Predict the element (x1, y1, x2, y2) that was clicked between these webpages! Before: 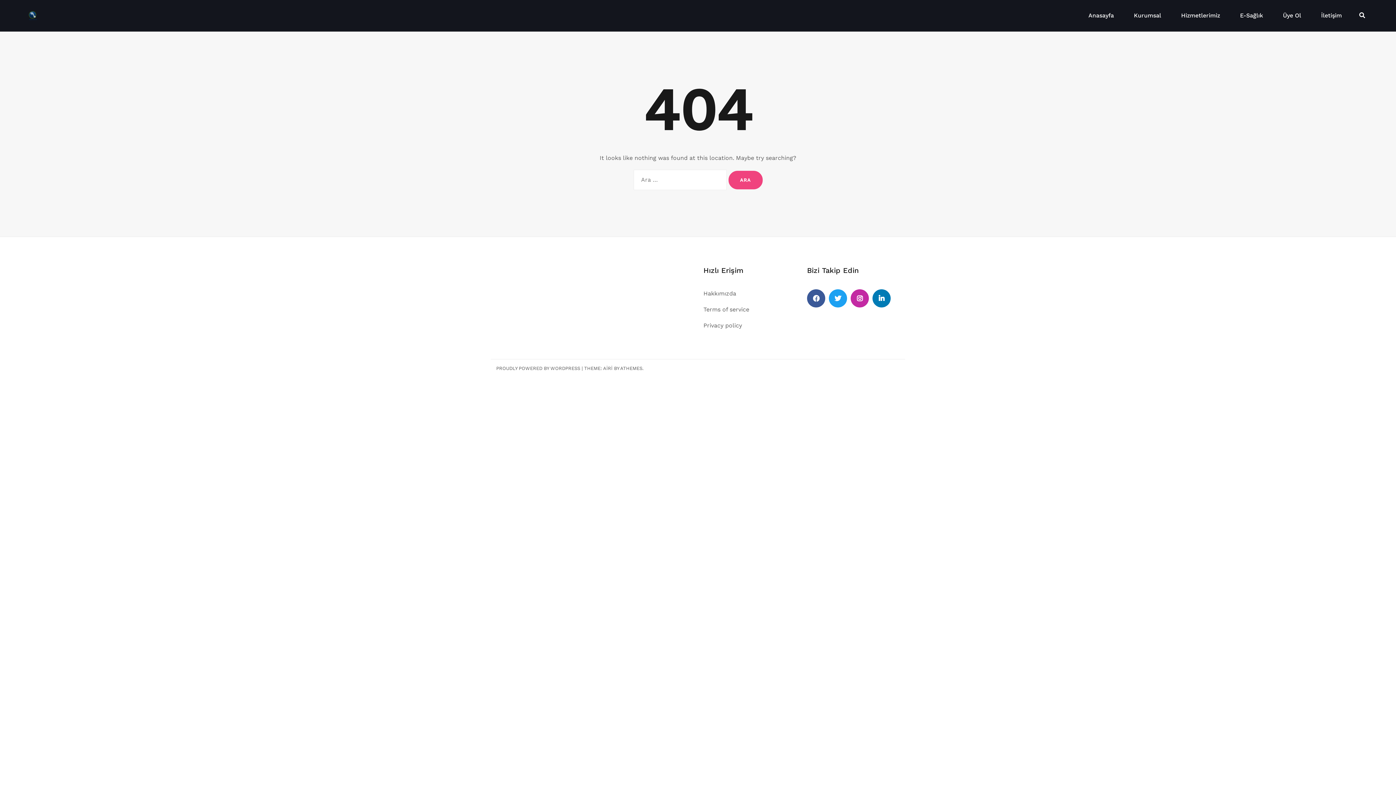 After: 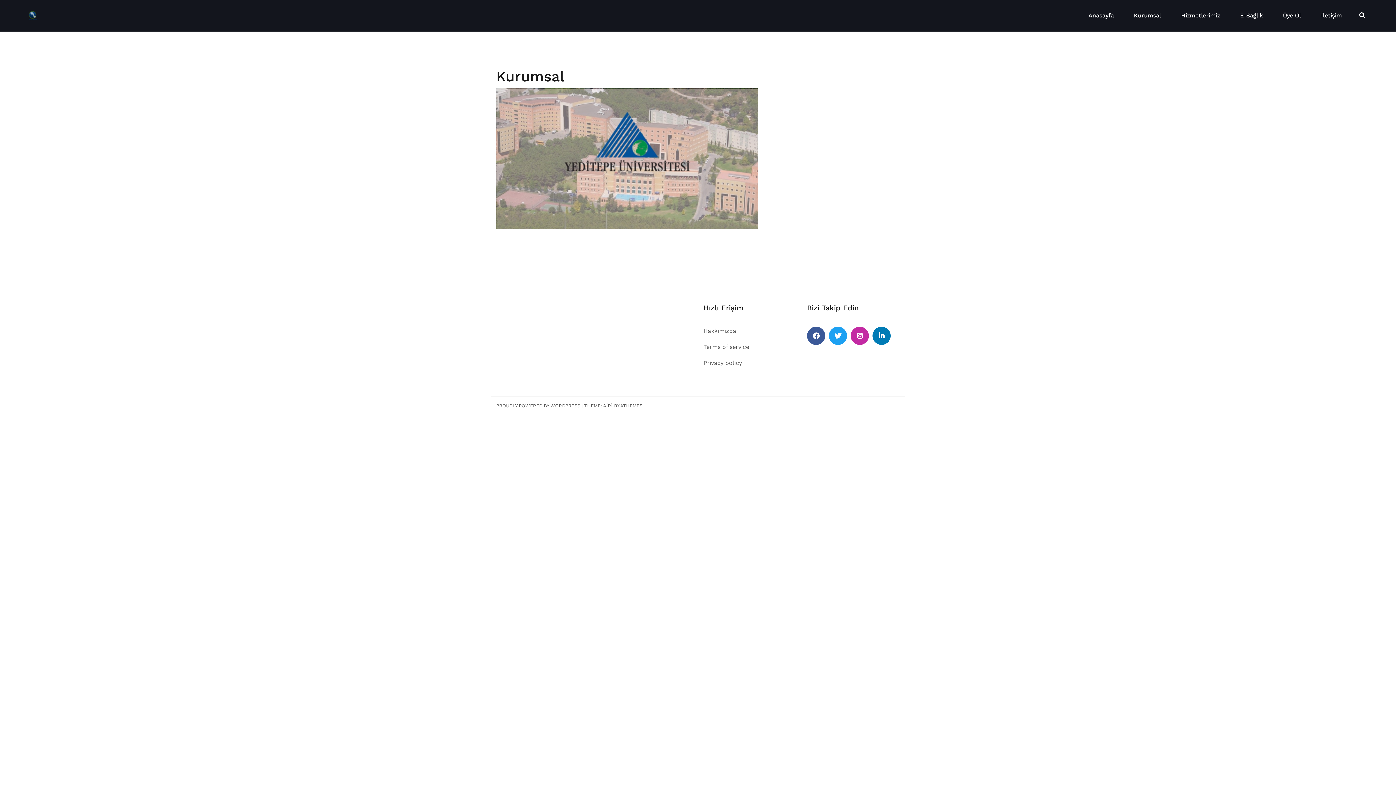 Action: label: Kurumsal bbox: (1134, 11, 1161, 20)